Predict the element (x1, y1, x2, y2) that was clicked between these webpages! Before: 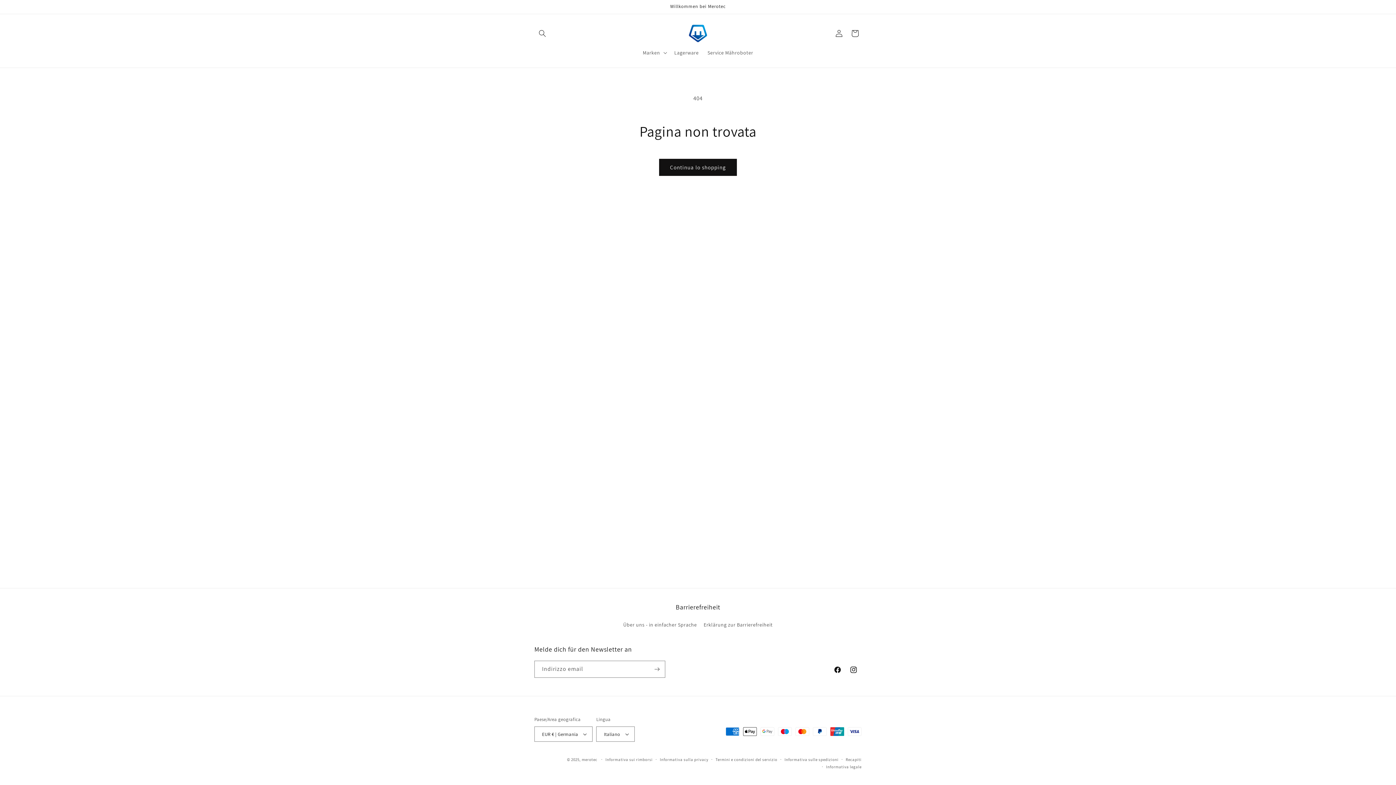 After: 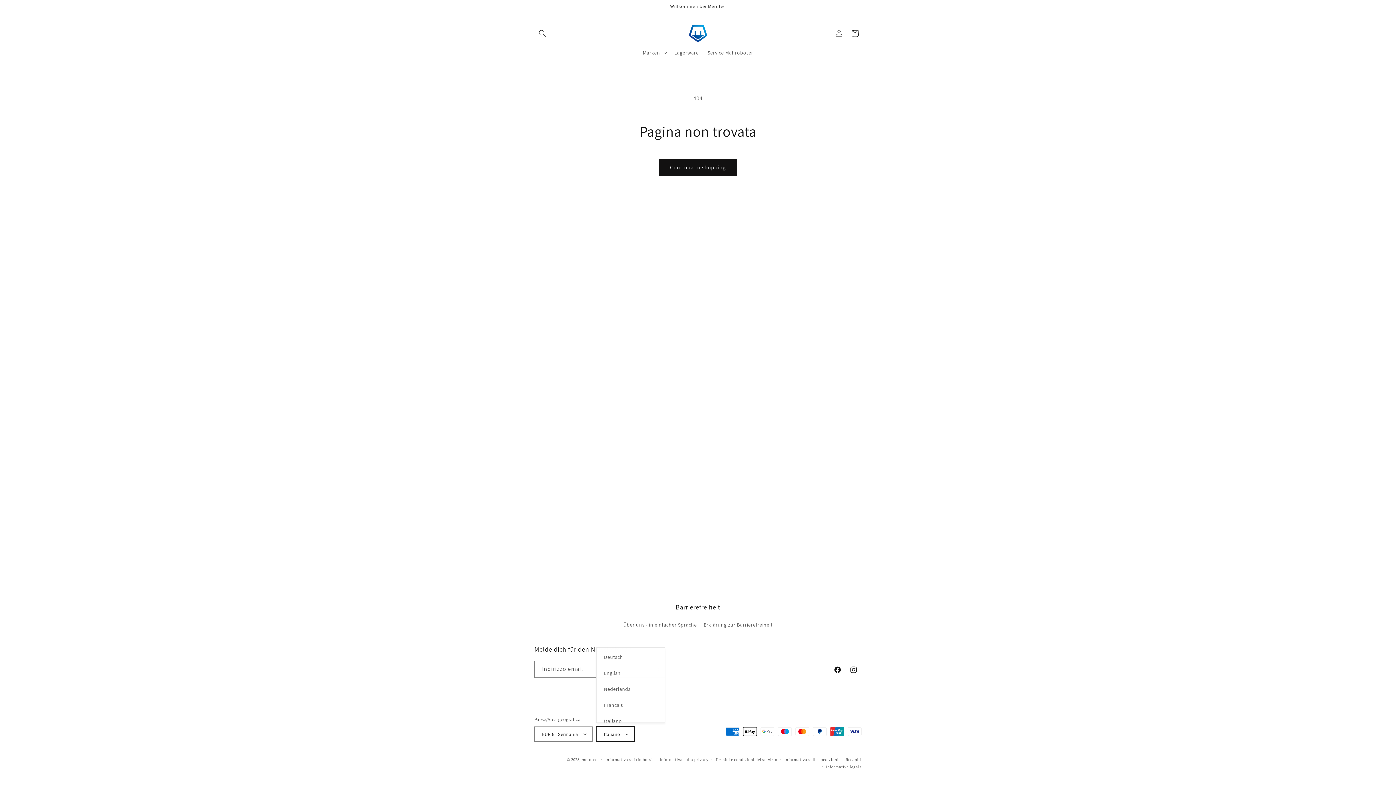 Action: label: Italiano bbox: (596, 726, 634, 742)